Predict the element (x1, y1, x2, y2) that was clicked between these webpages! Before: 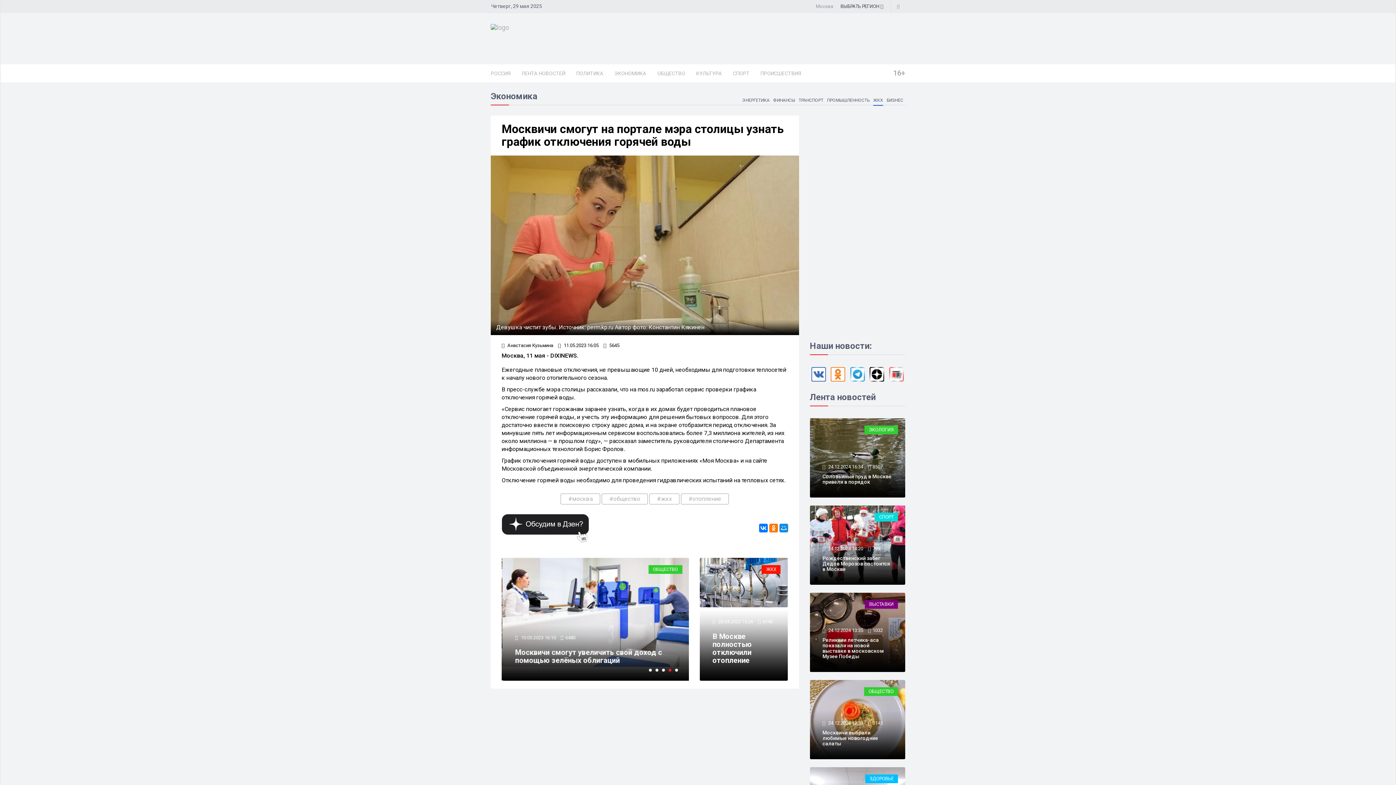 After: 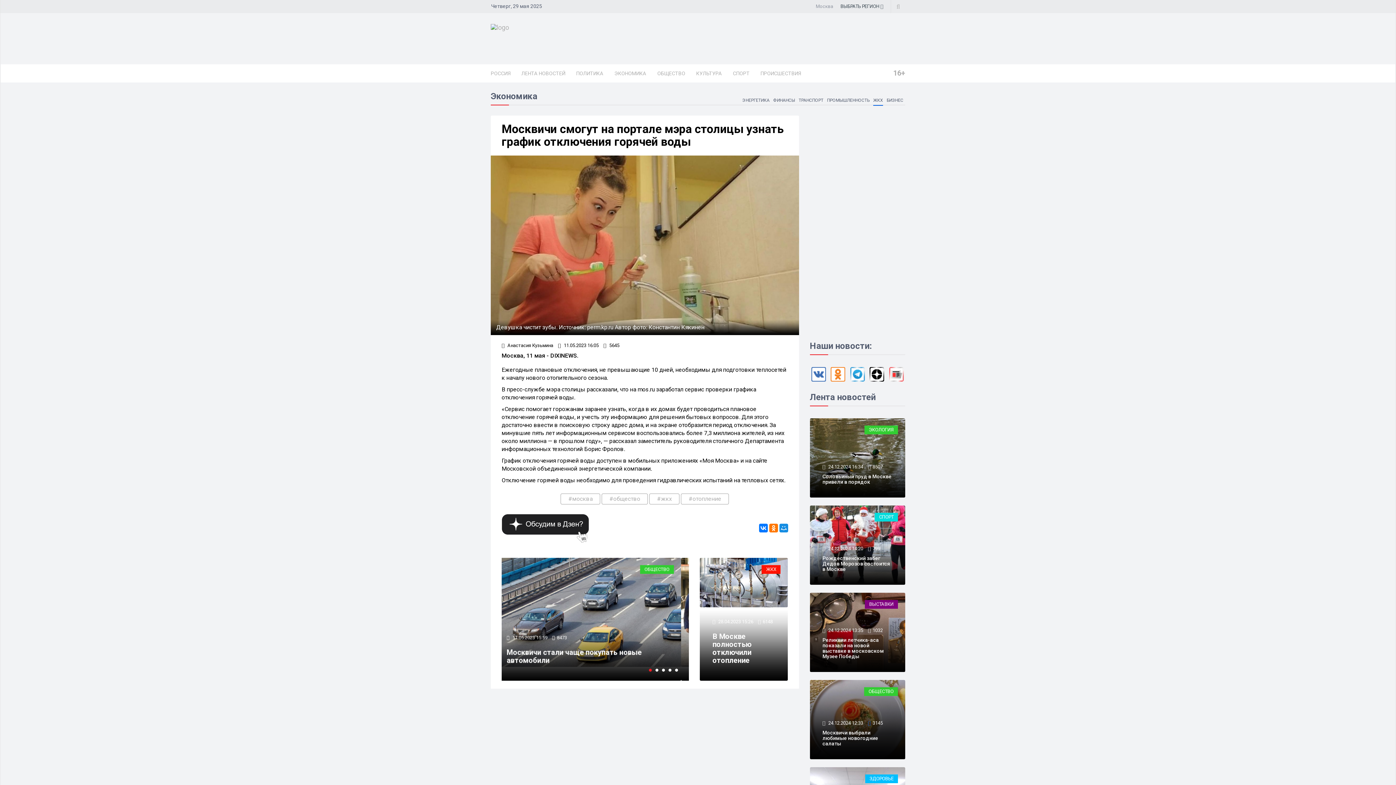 Action: bbox: (872, 720, 883, 726) label: 3145